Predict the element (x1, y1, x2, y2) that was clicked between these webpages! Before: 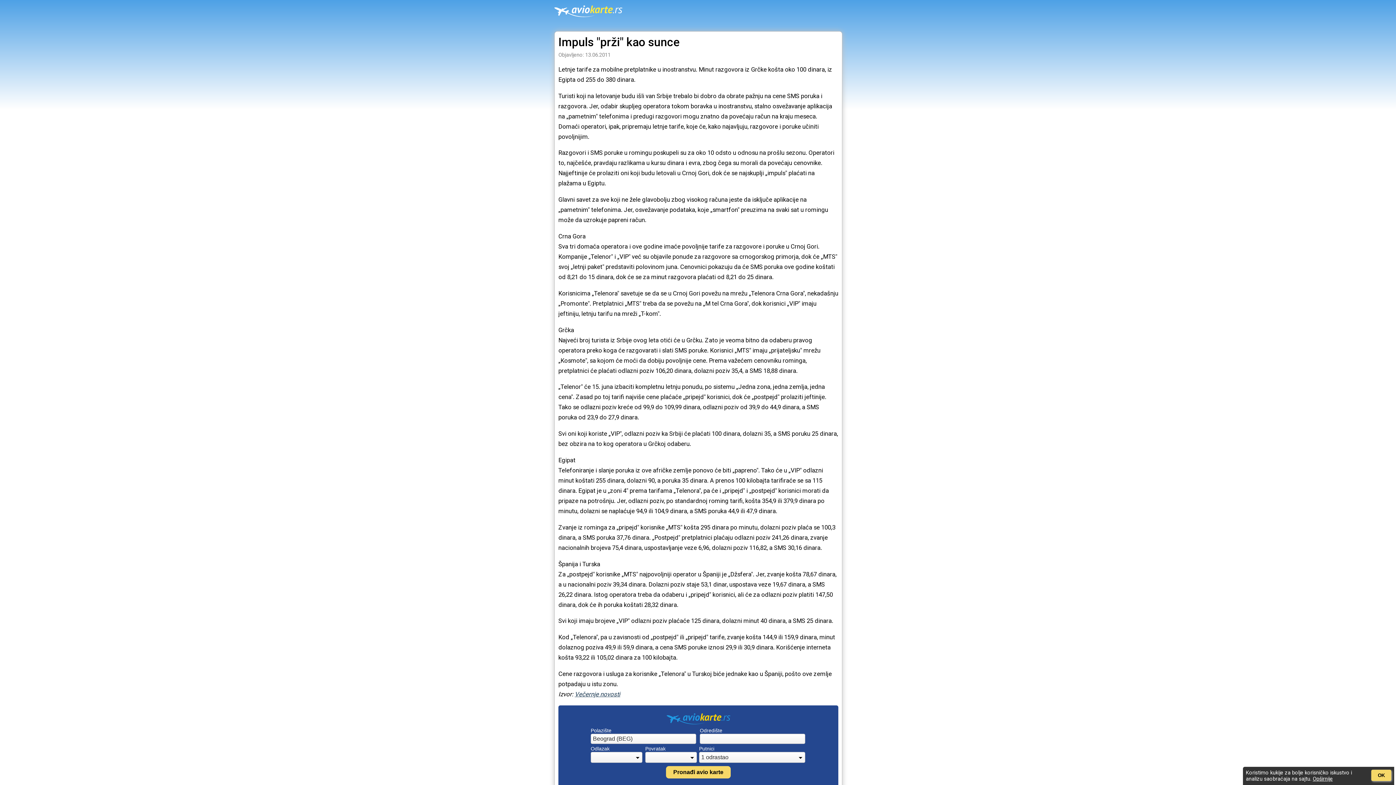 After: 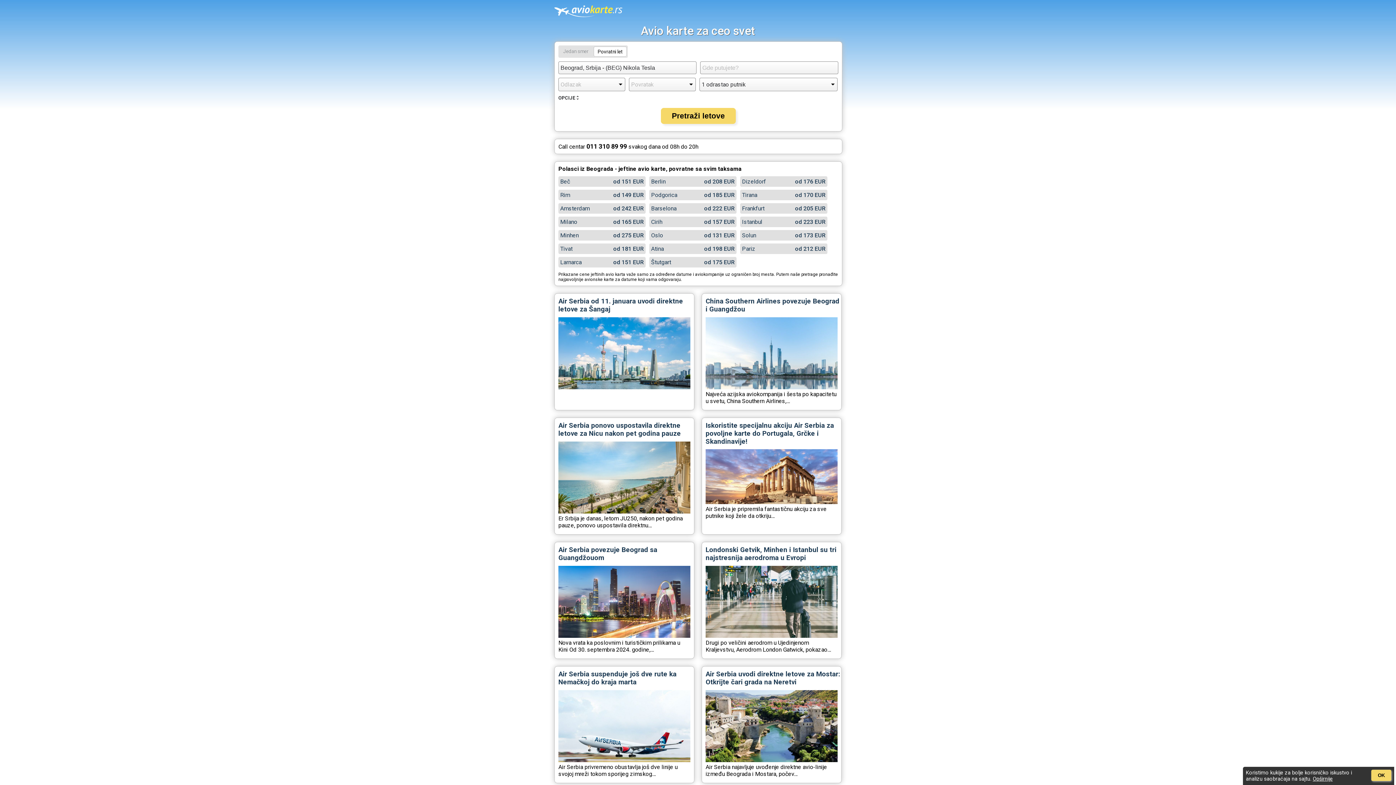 Action: bbox: (554, 17, 622, 24)